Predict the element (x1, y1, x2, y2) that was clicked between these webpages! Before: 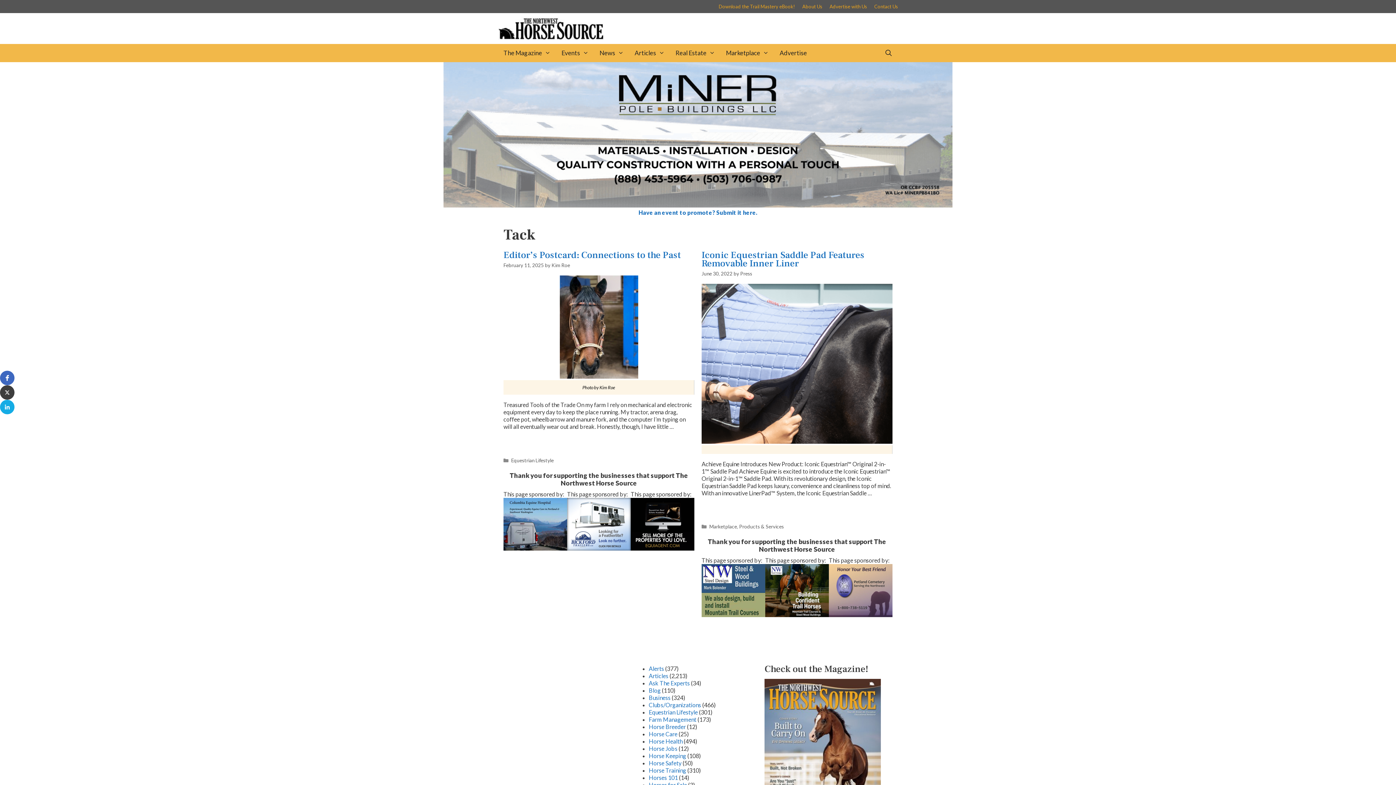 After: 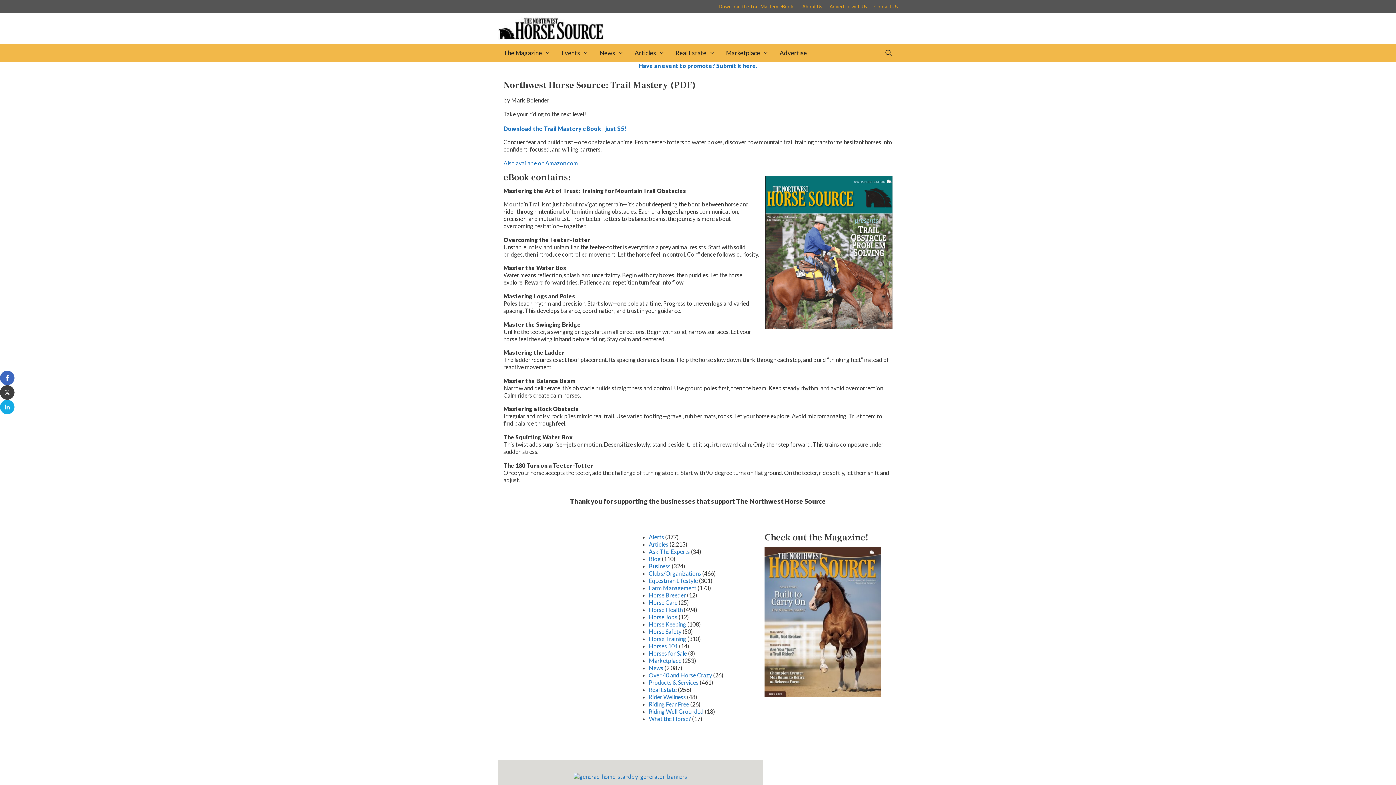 Action: bbox: (718, 3, 795, 9) label: Download the Trail Mastery eBook!